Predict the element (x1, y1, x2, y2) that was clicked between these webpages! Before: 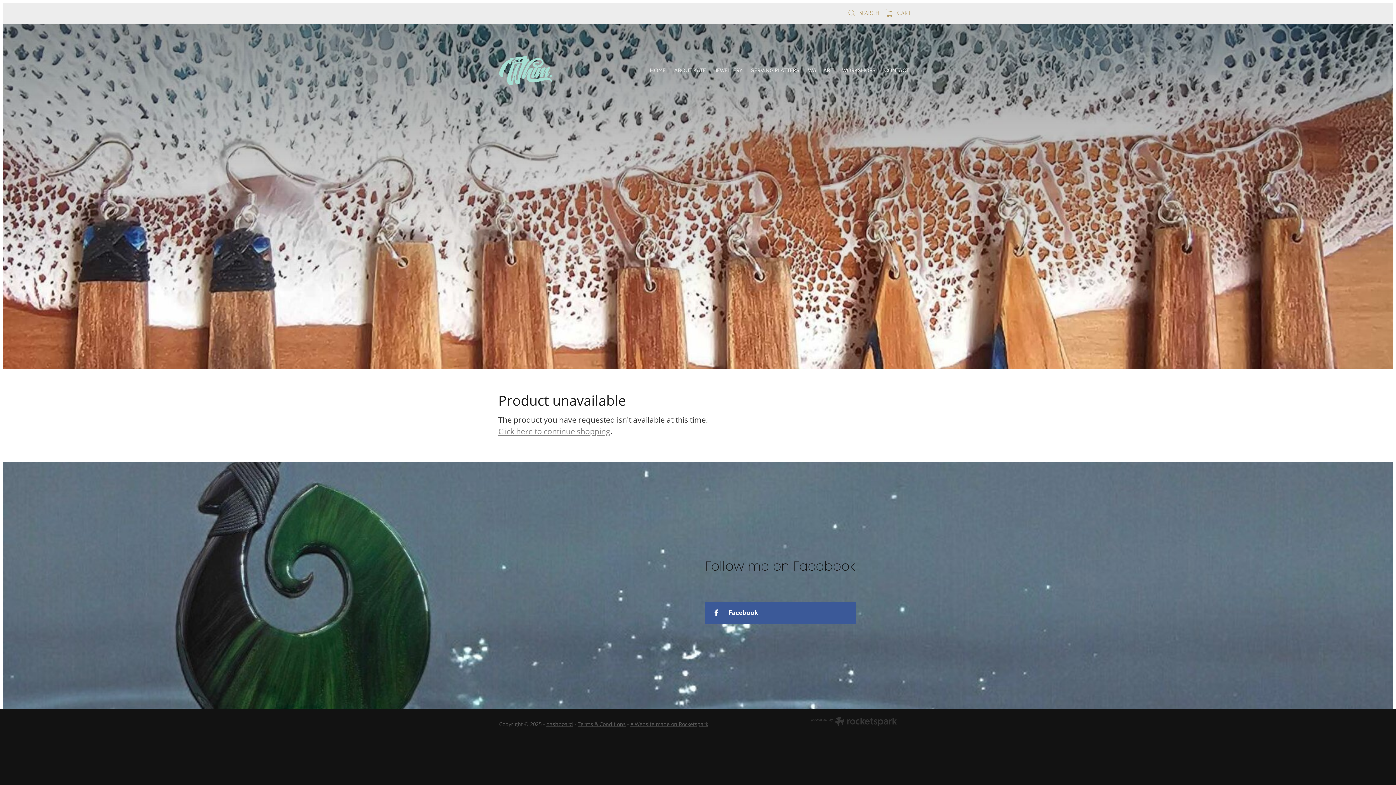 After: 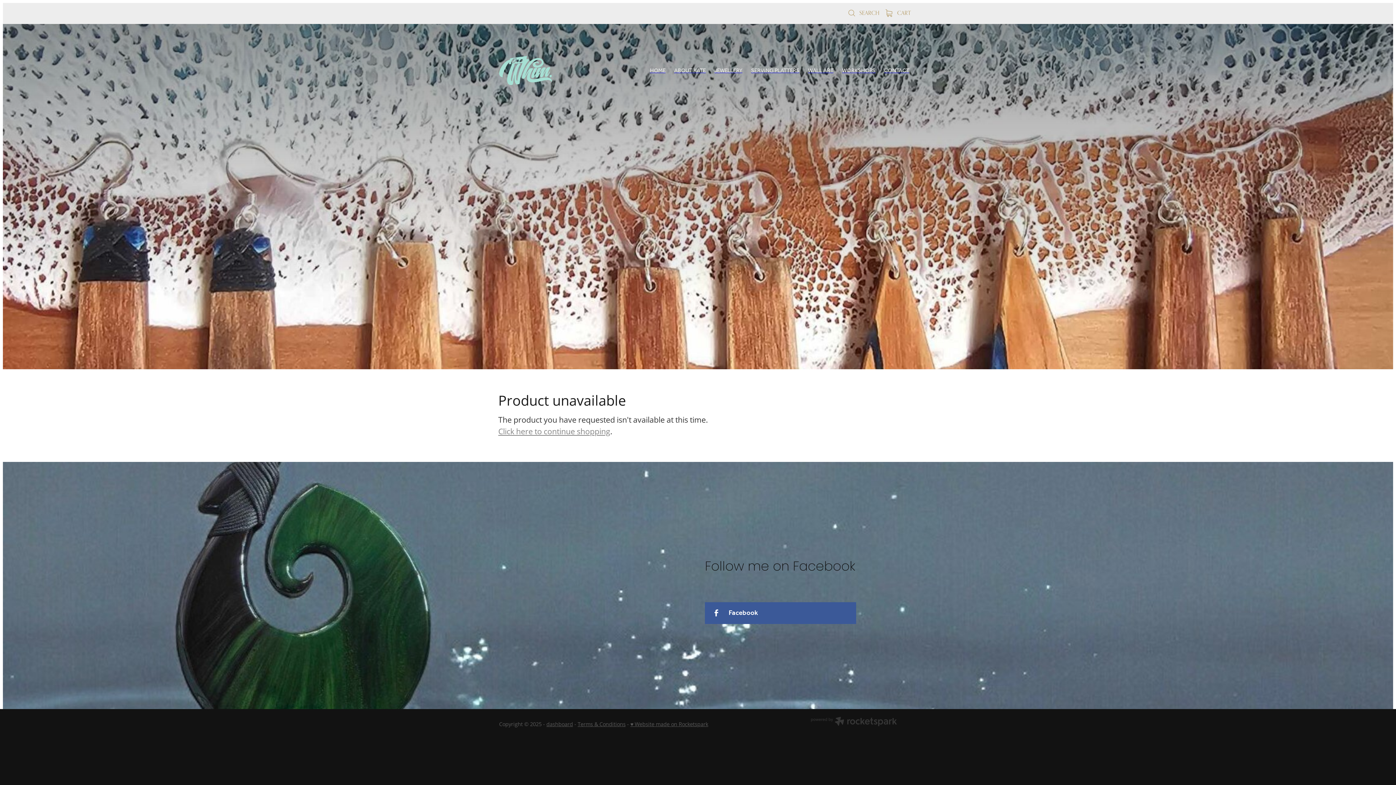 Action: bbox: (705, 602, 856, 624) label: Facebook